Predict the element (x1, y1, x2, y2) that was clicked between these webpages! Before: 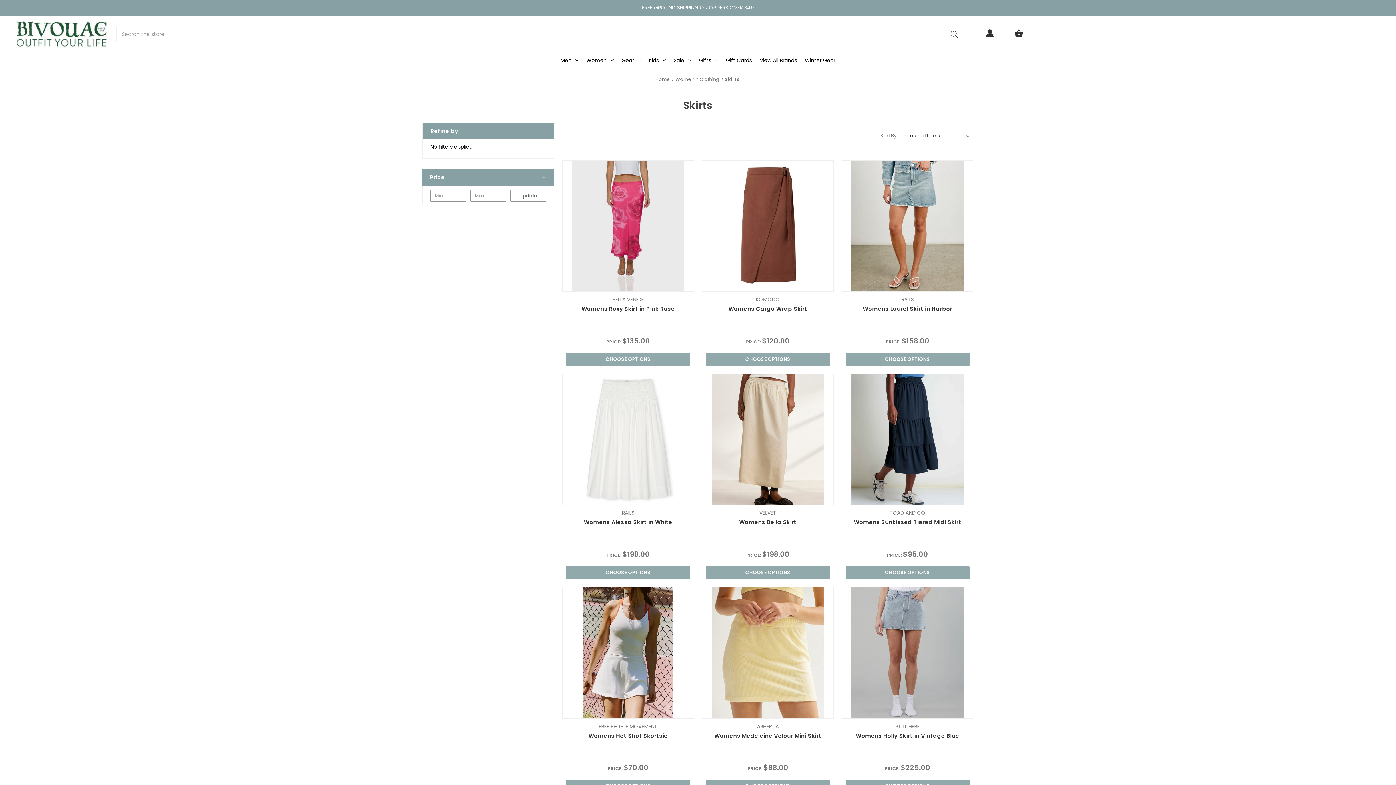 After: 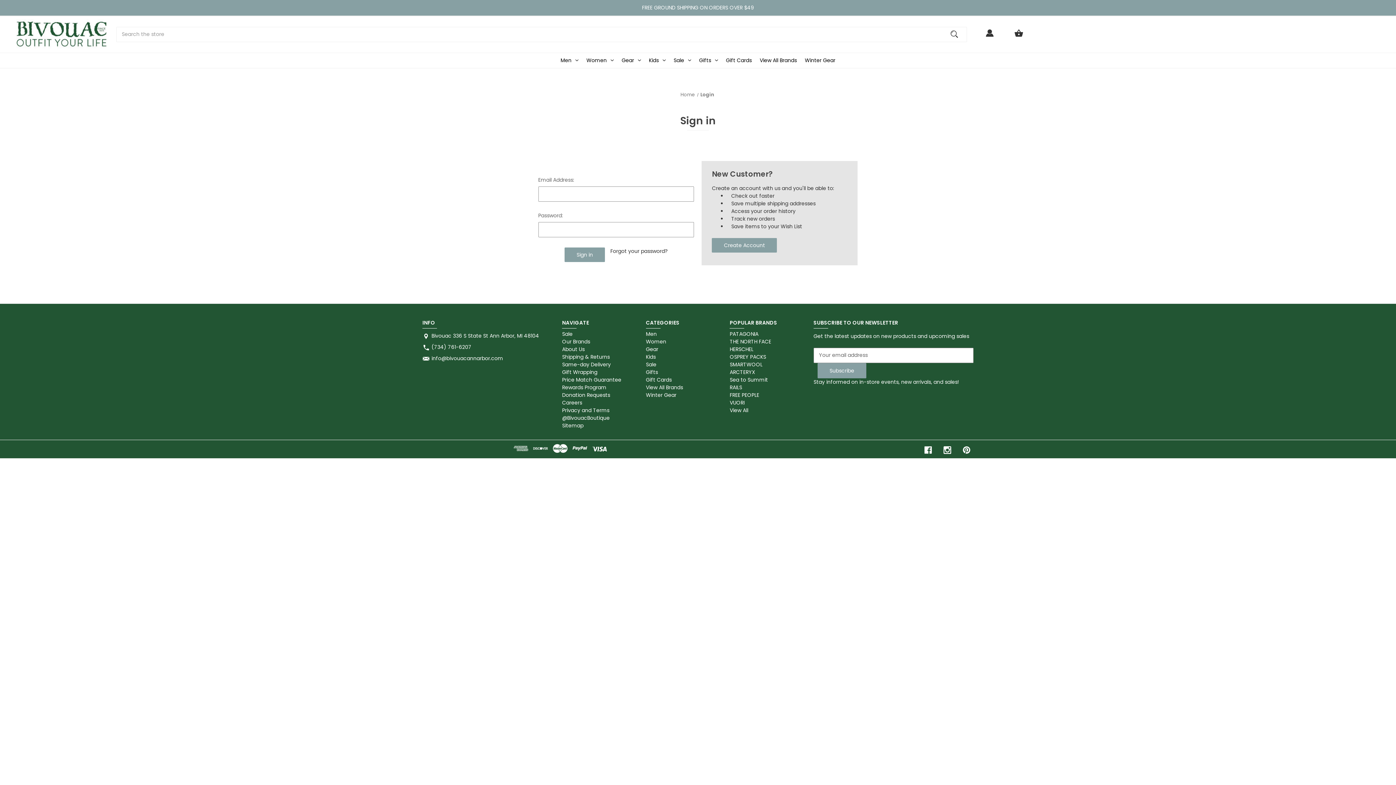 Action: bbox: (762, 708, 773, 714) label: Wishlist